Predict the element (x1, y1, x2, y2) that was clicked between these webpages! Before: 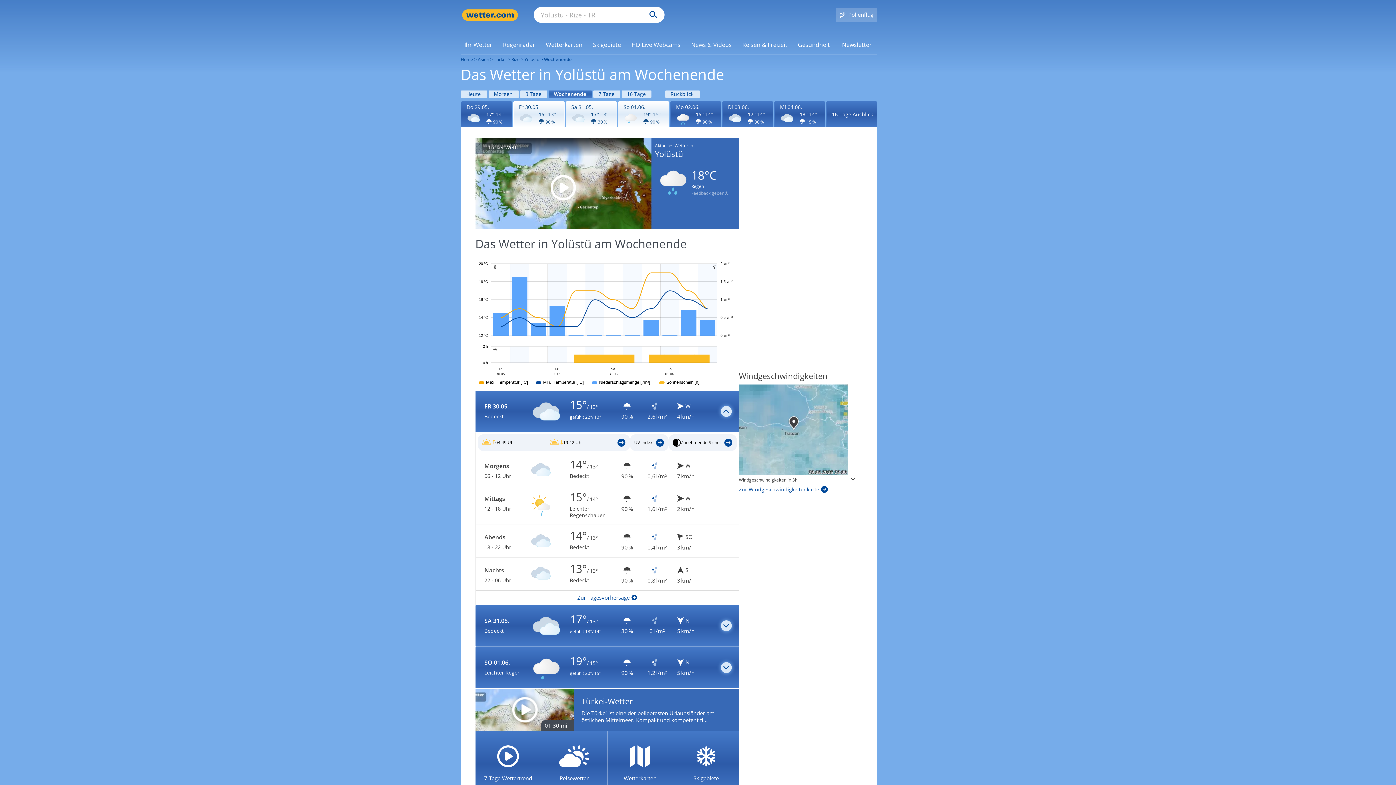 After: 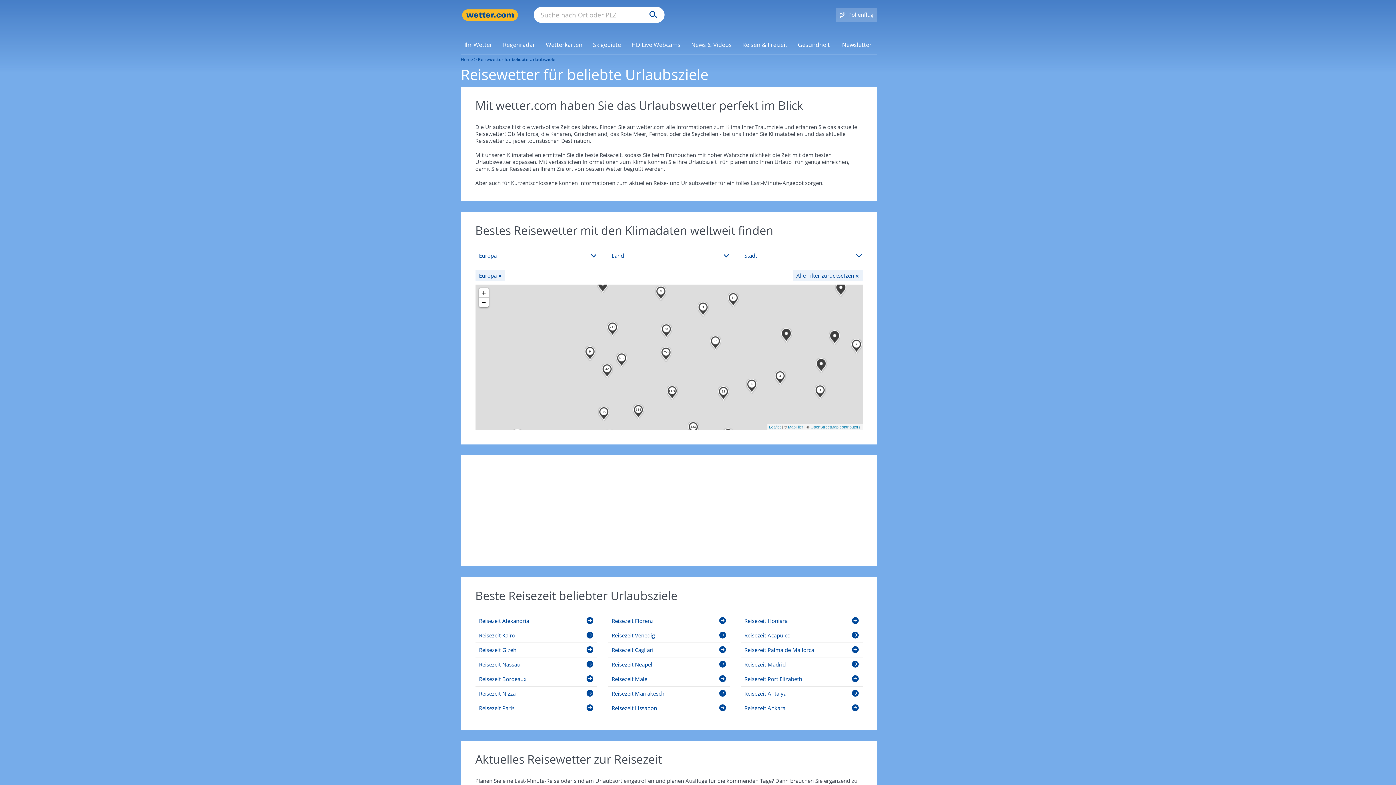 Action: bbox: (738, 40, 791, 48) label: Reisen & Freizeit